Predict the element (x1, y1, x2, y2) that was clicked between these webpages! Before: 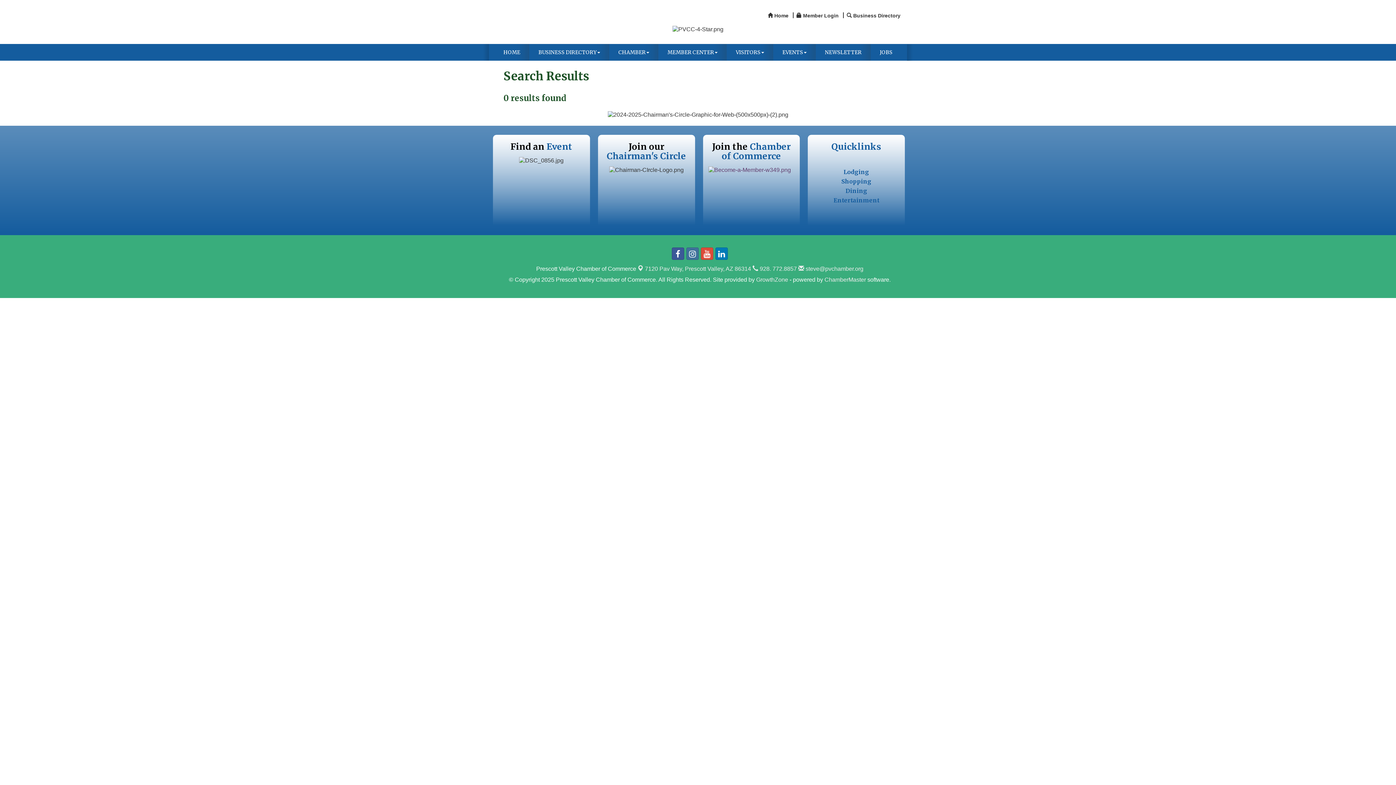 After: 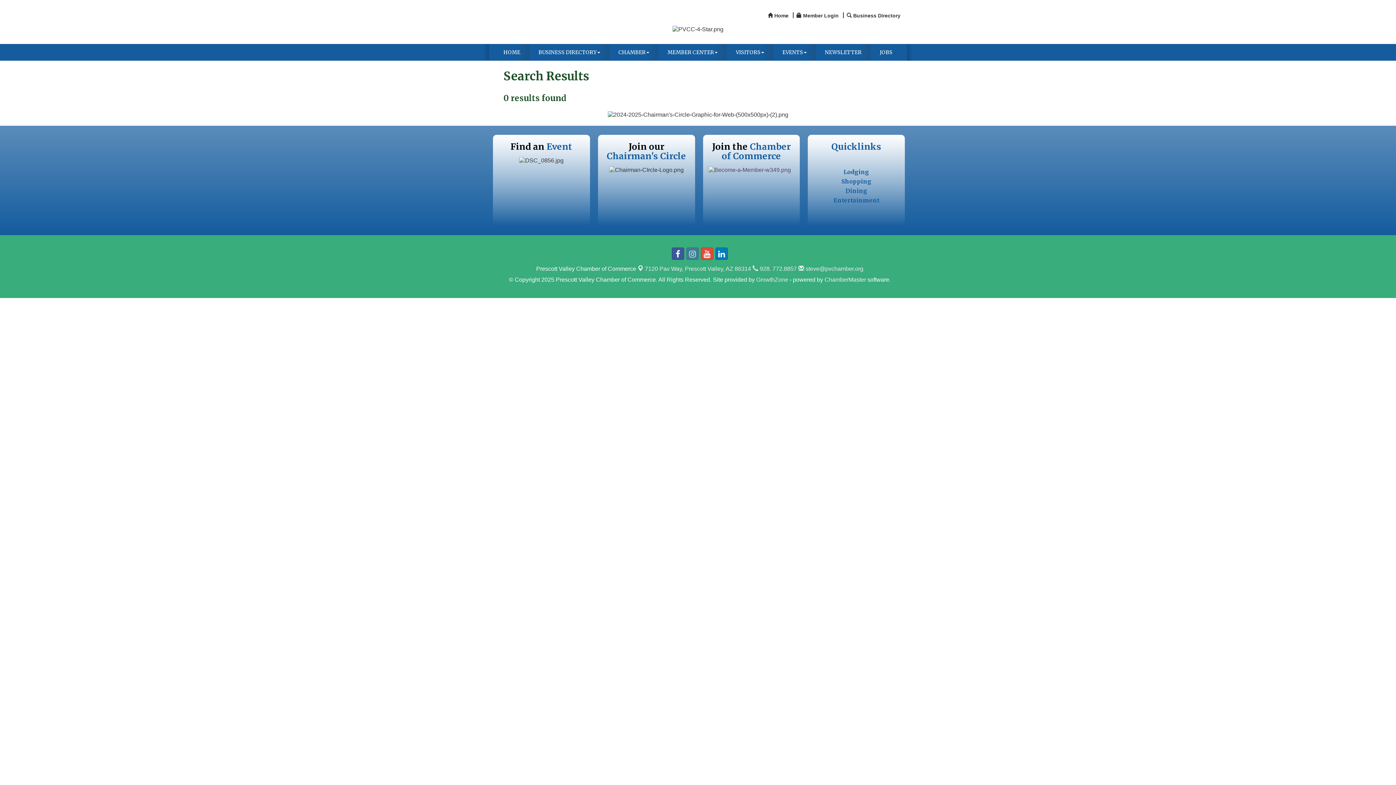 Action: bbox: (686, 247, 699, 259)